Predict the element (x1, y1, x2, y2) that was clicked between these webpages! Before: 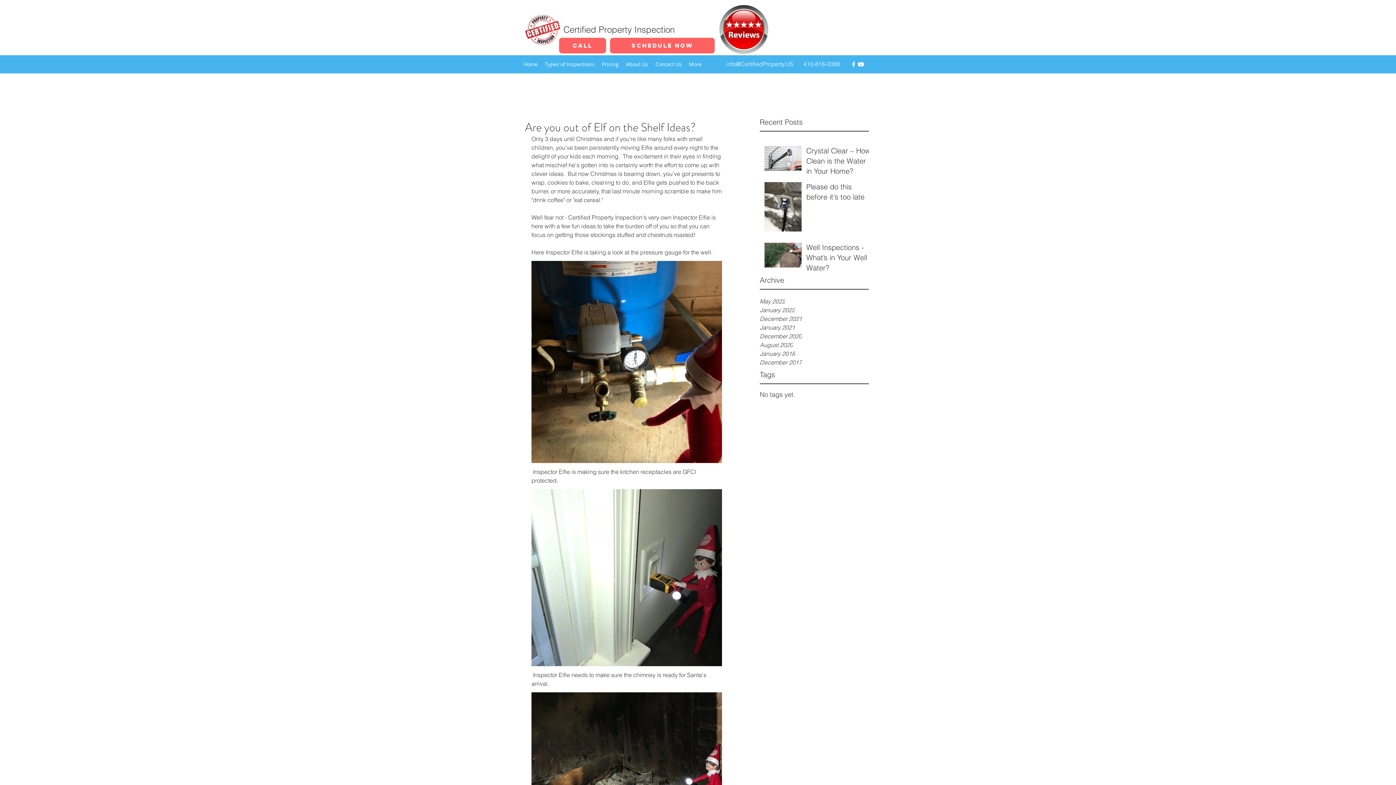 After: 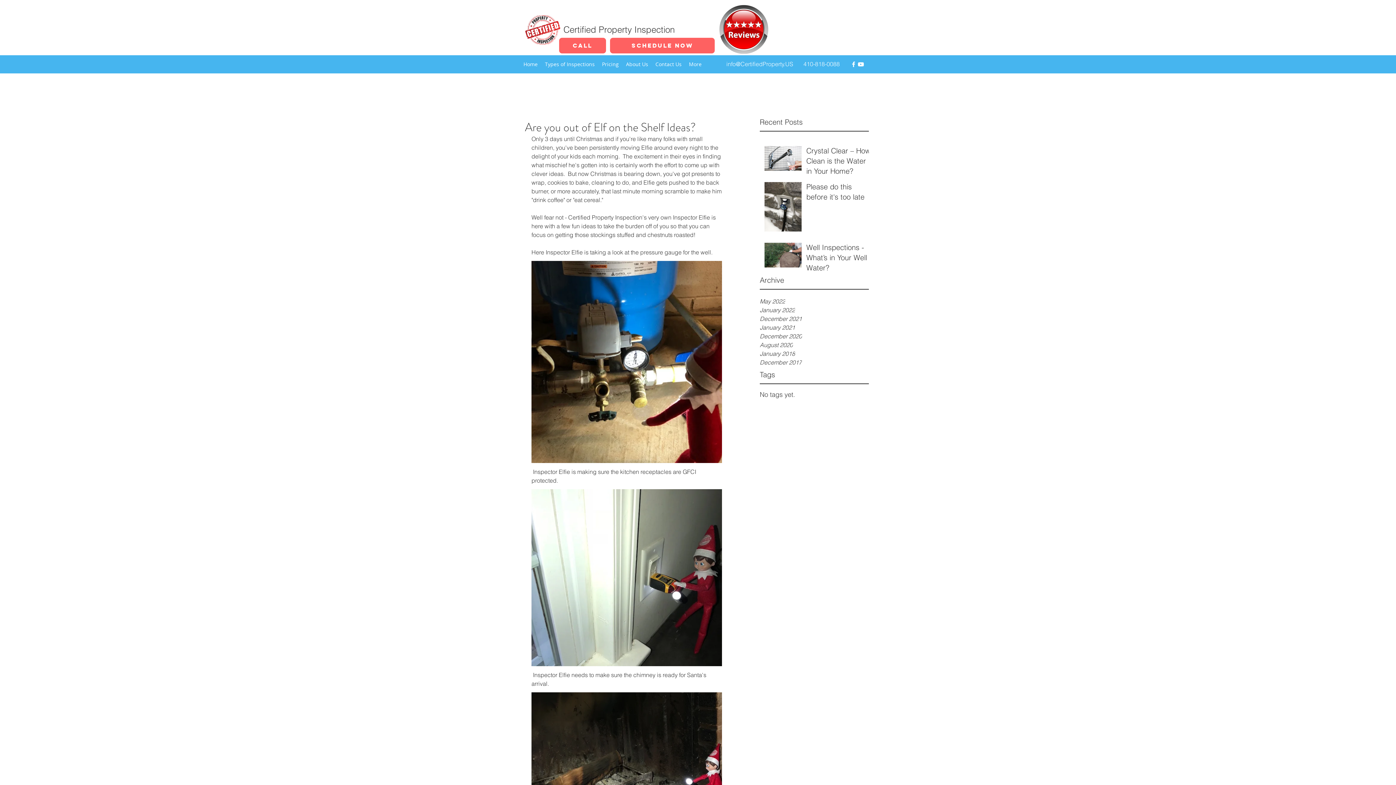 Action: bbox: (718, 5, 770, 53)